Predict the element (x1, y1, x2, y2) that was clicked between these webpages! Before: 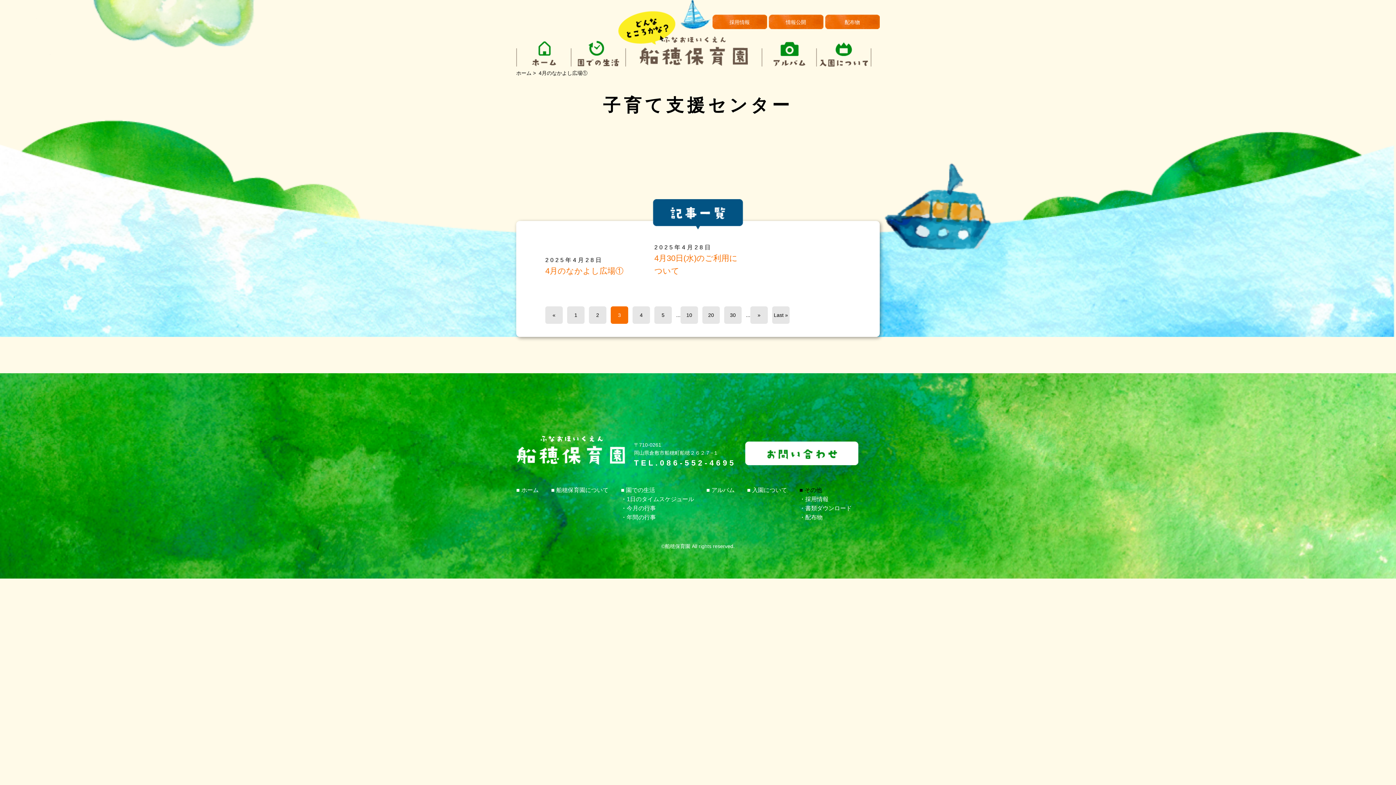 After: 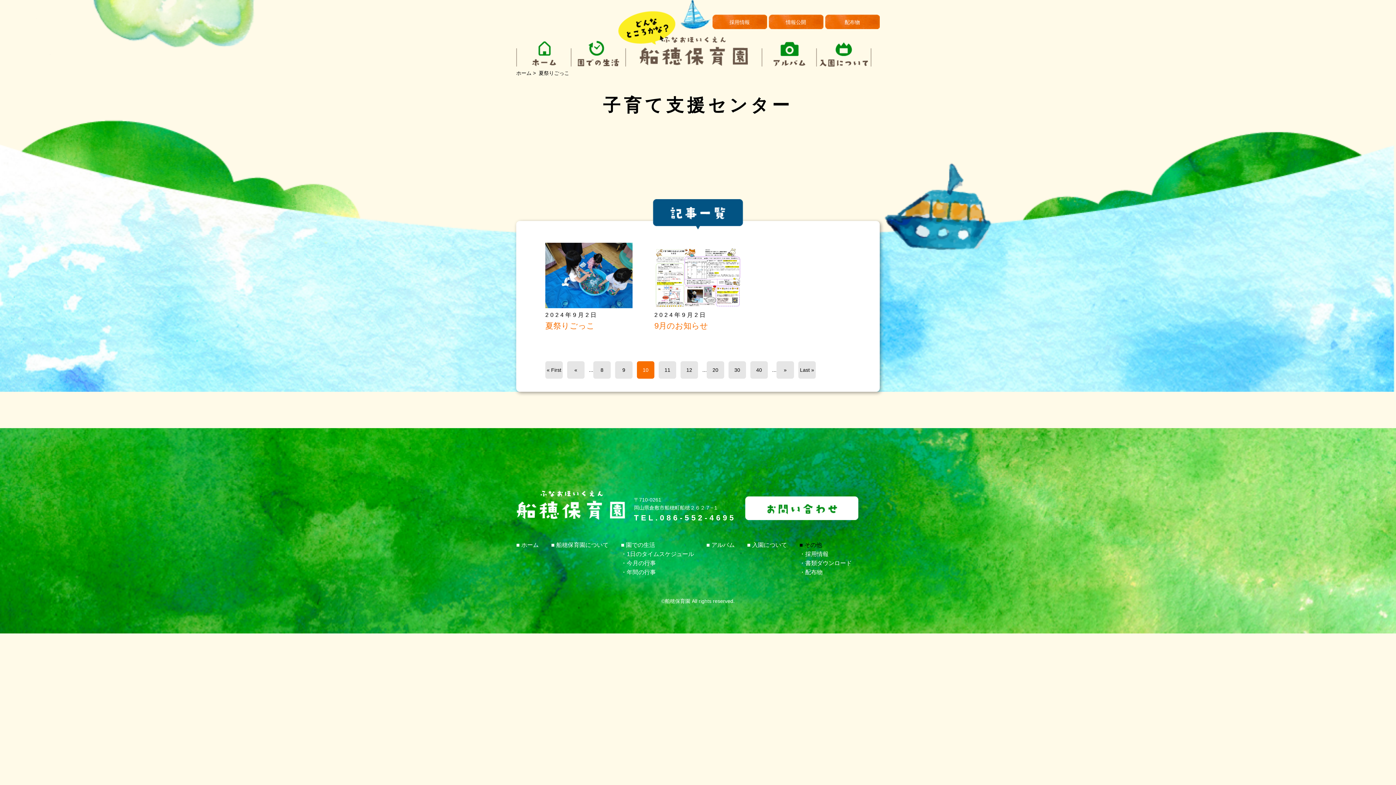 Action: bbox: (680, 306, 698, 324) label: 10